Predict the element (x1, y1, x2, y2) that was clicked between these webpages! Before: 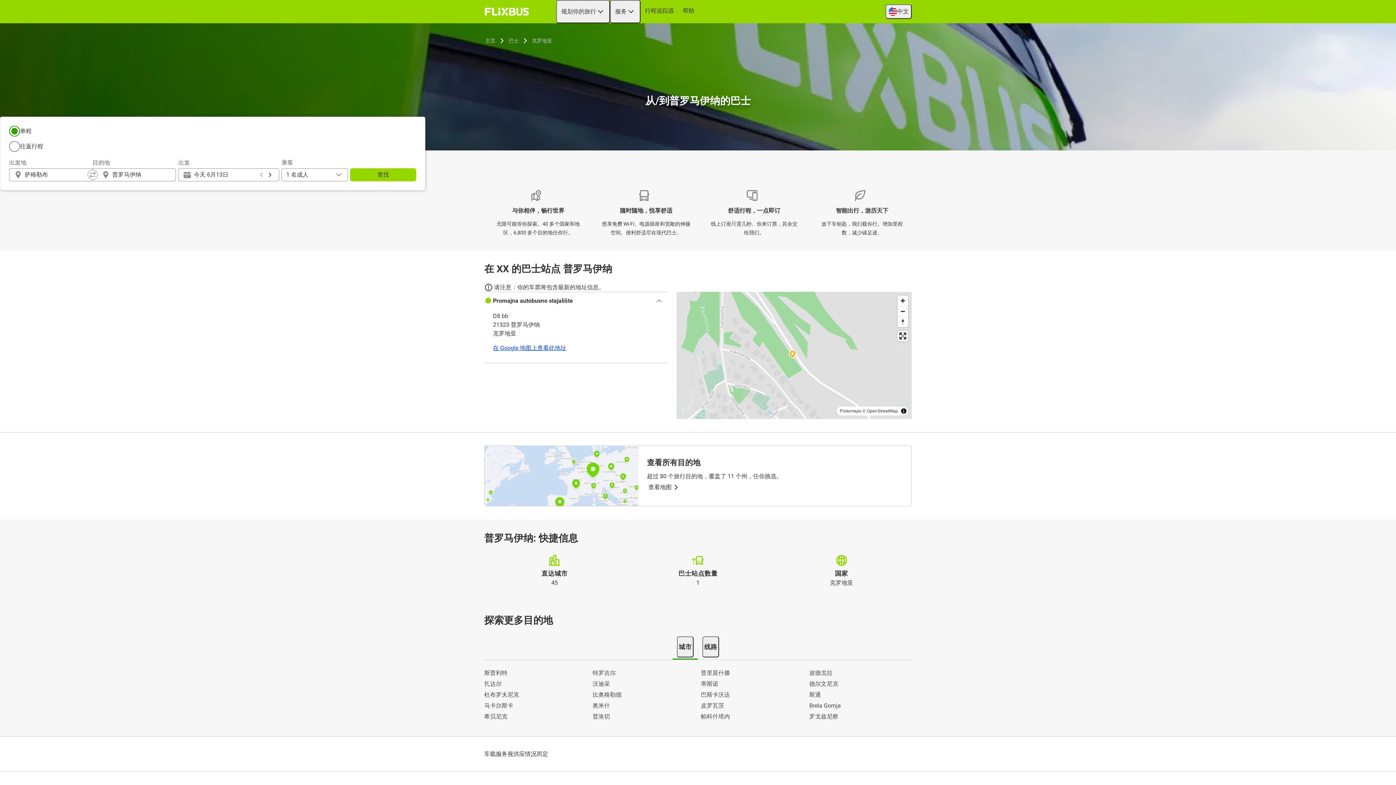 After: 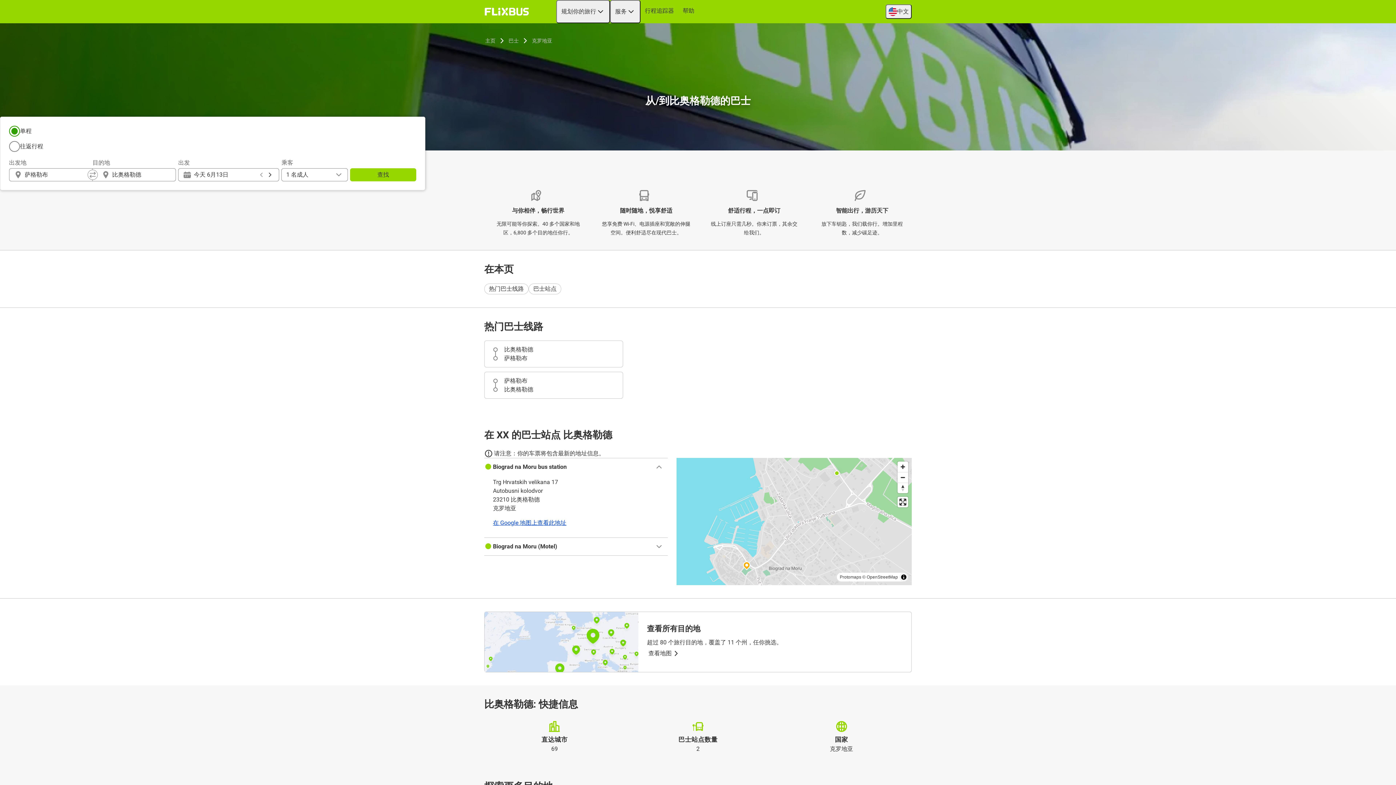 Action: bbox: (592, 690, 695, 699) label: 比奥格勒德